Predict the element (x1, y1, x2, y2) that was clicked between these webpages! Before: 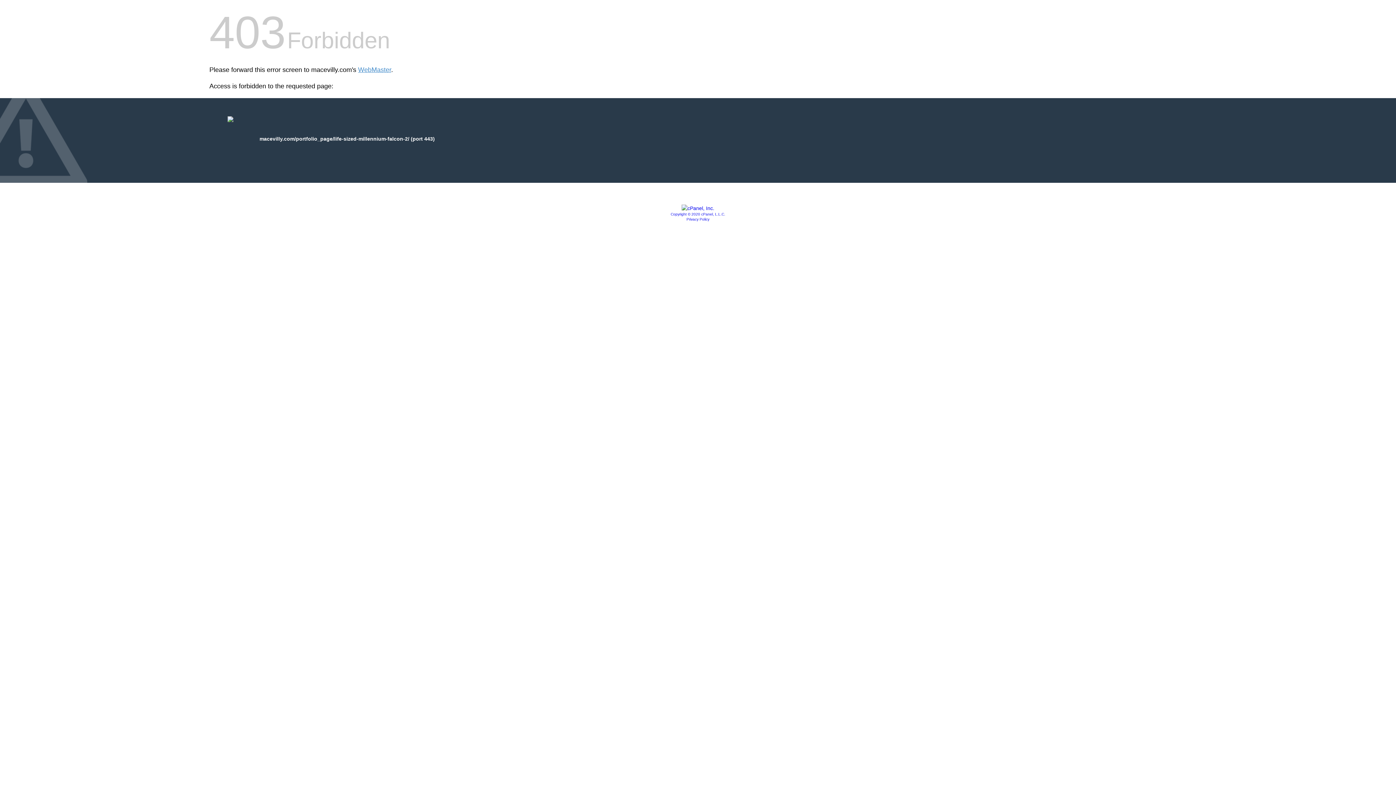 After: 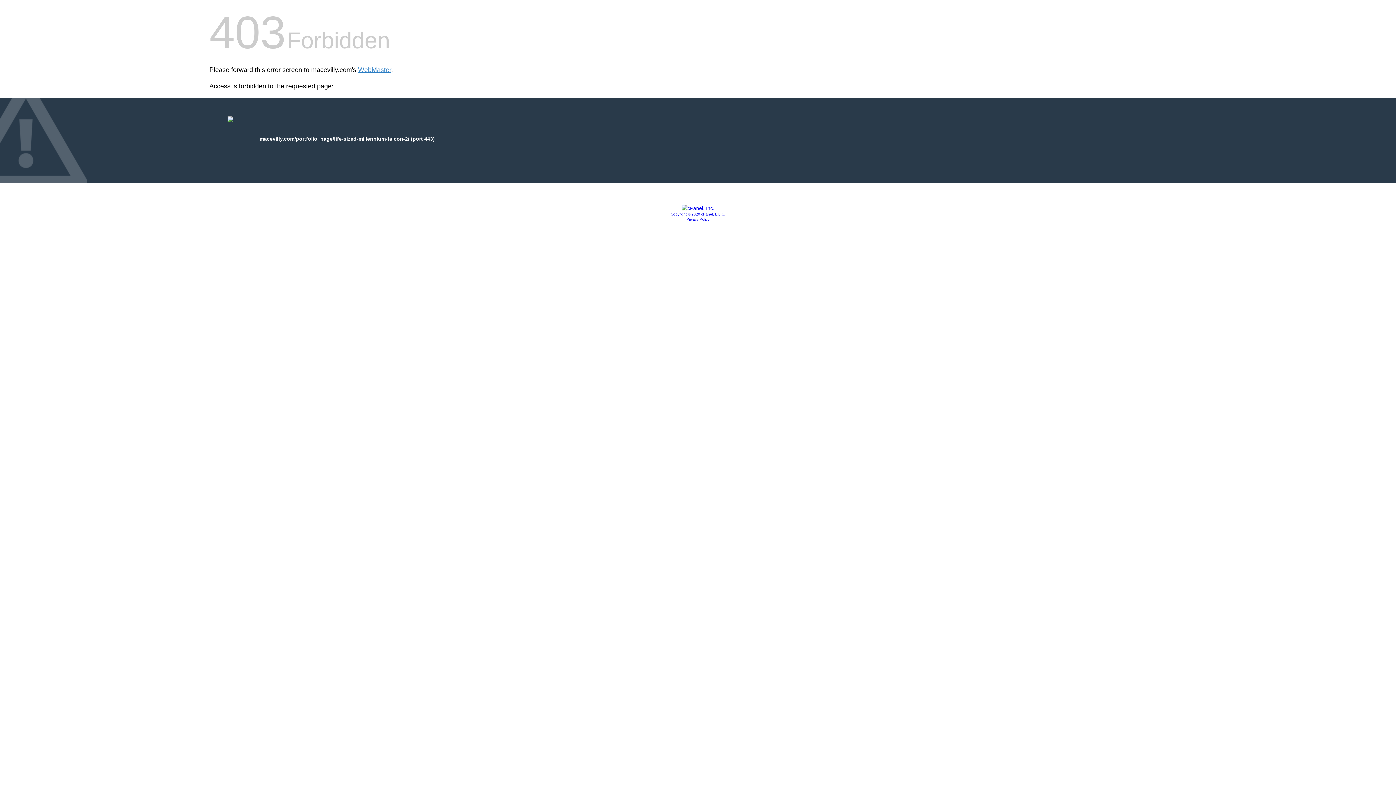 Action: bbox: (681, 205, 714, 211)